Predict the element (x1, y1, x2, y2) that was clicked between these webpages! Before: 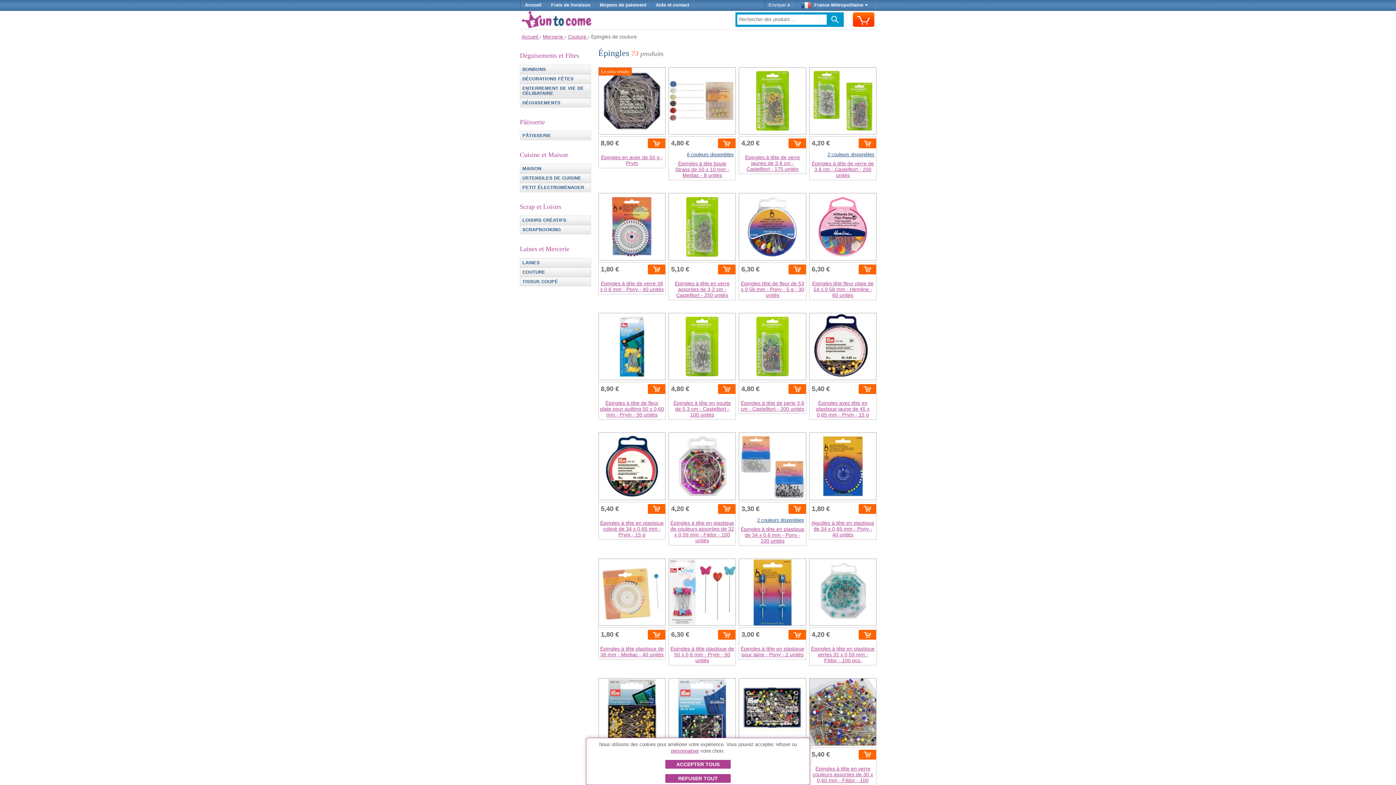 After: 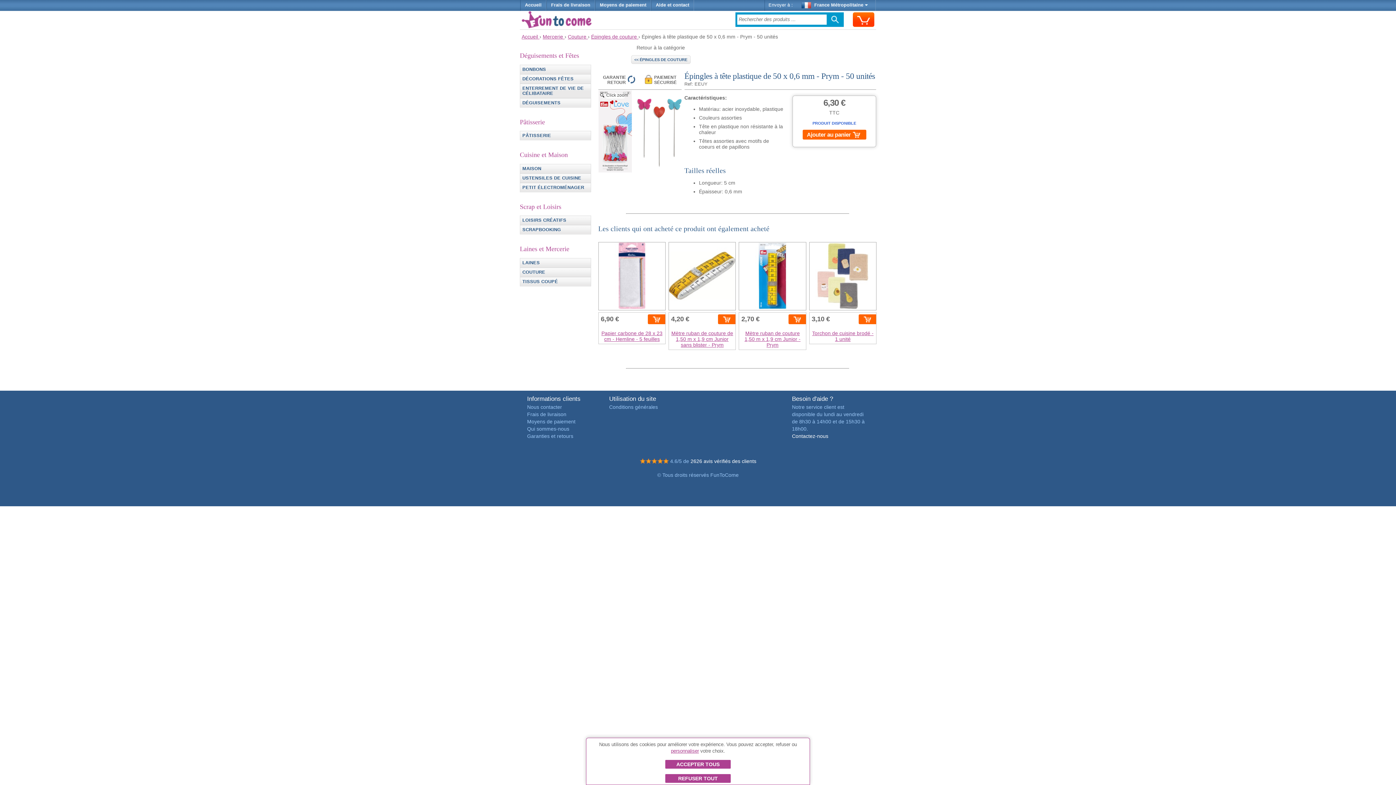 Action: bbox: (668, 558, 735, 665) label: 6,30 €
Épingles à tête plastique de 50 x 0,6 mm - Prym - 50 unités